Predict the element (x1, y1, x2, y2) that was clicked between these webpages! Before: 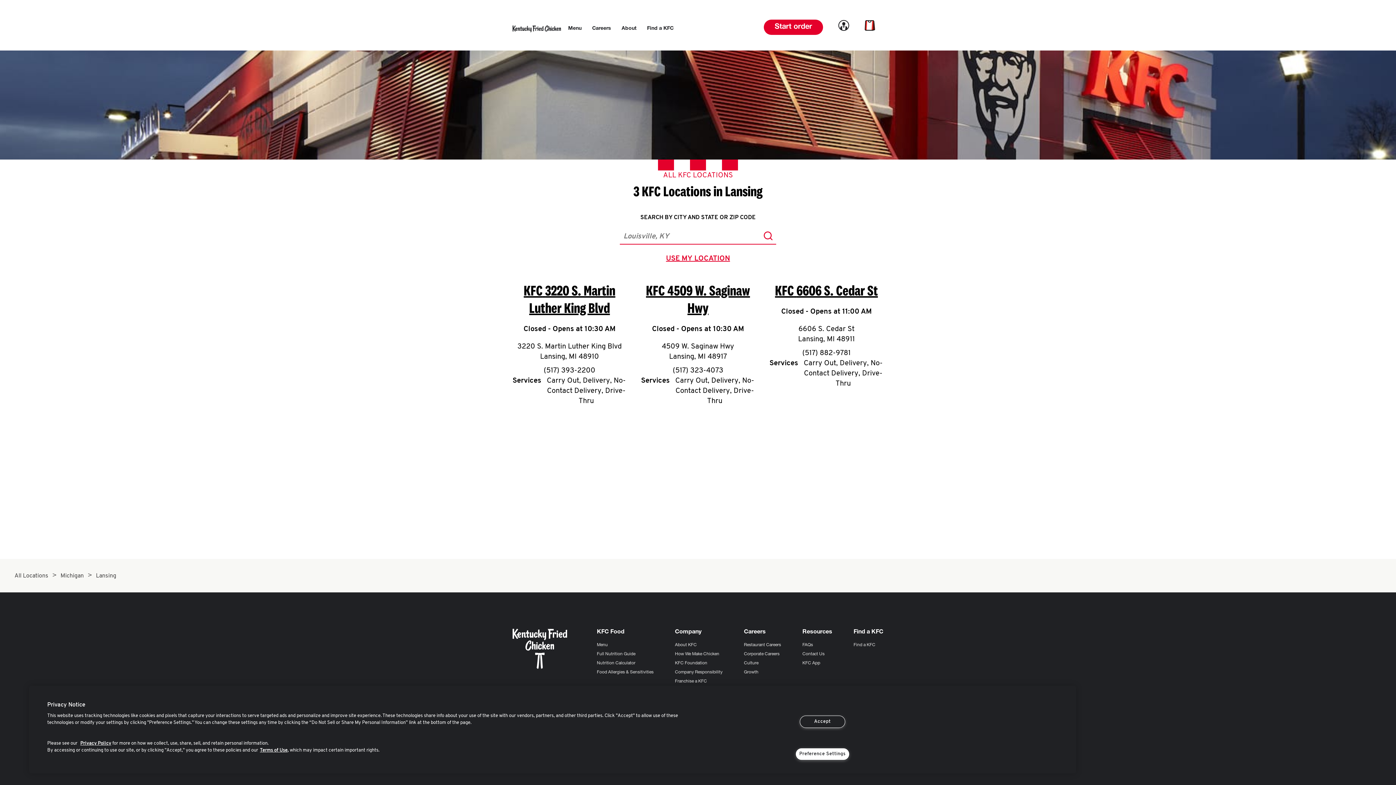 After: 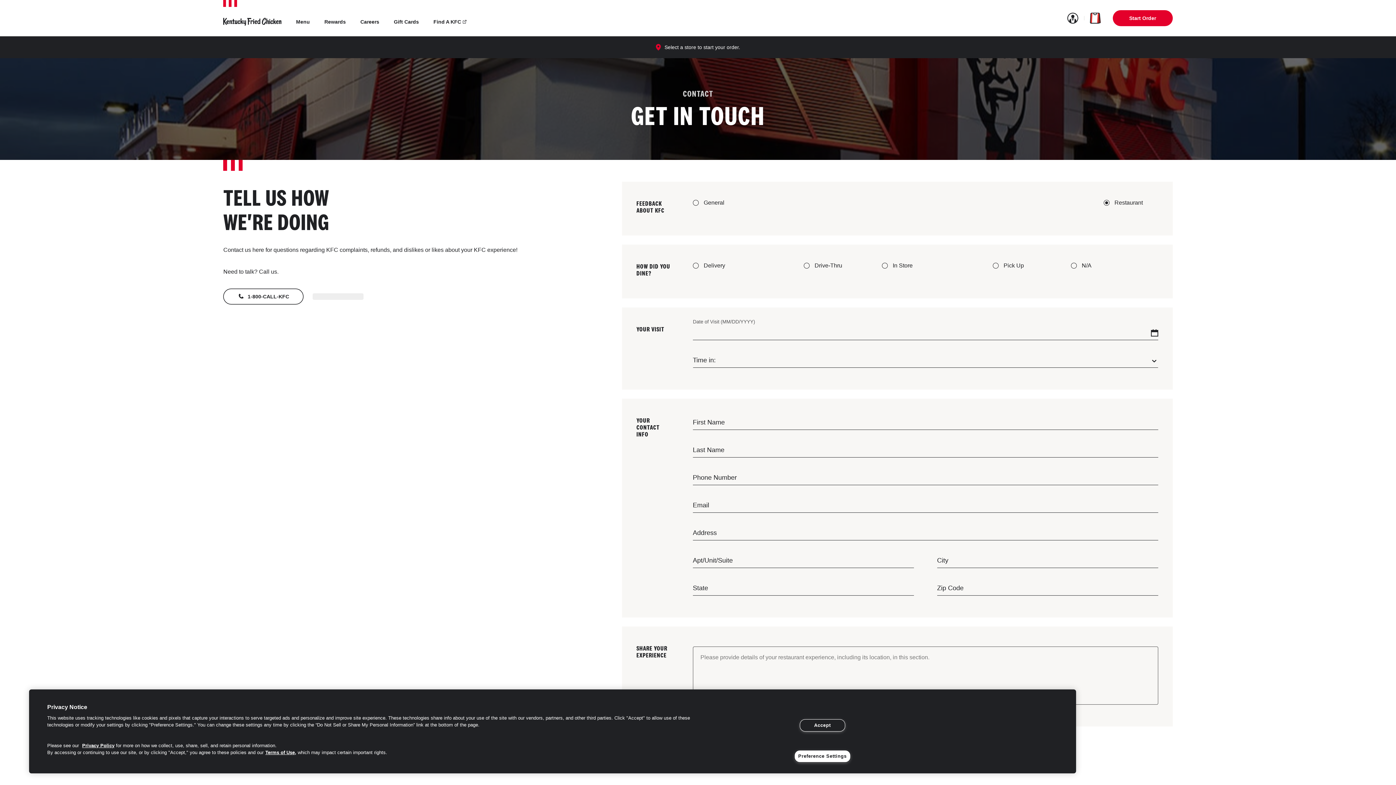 Action: bbox: (802, 650, 832, 658) label: Contact Us